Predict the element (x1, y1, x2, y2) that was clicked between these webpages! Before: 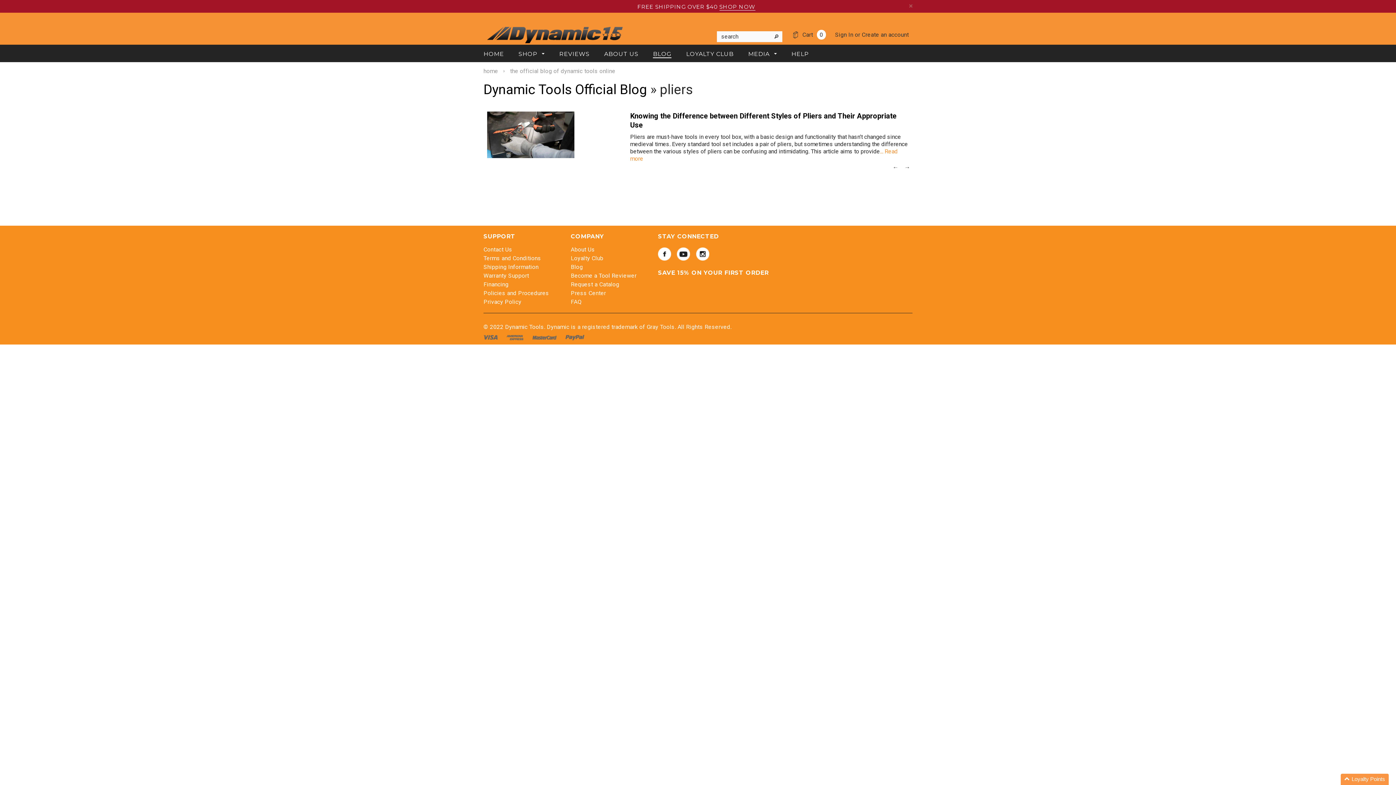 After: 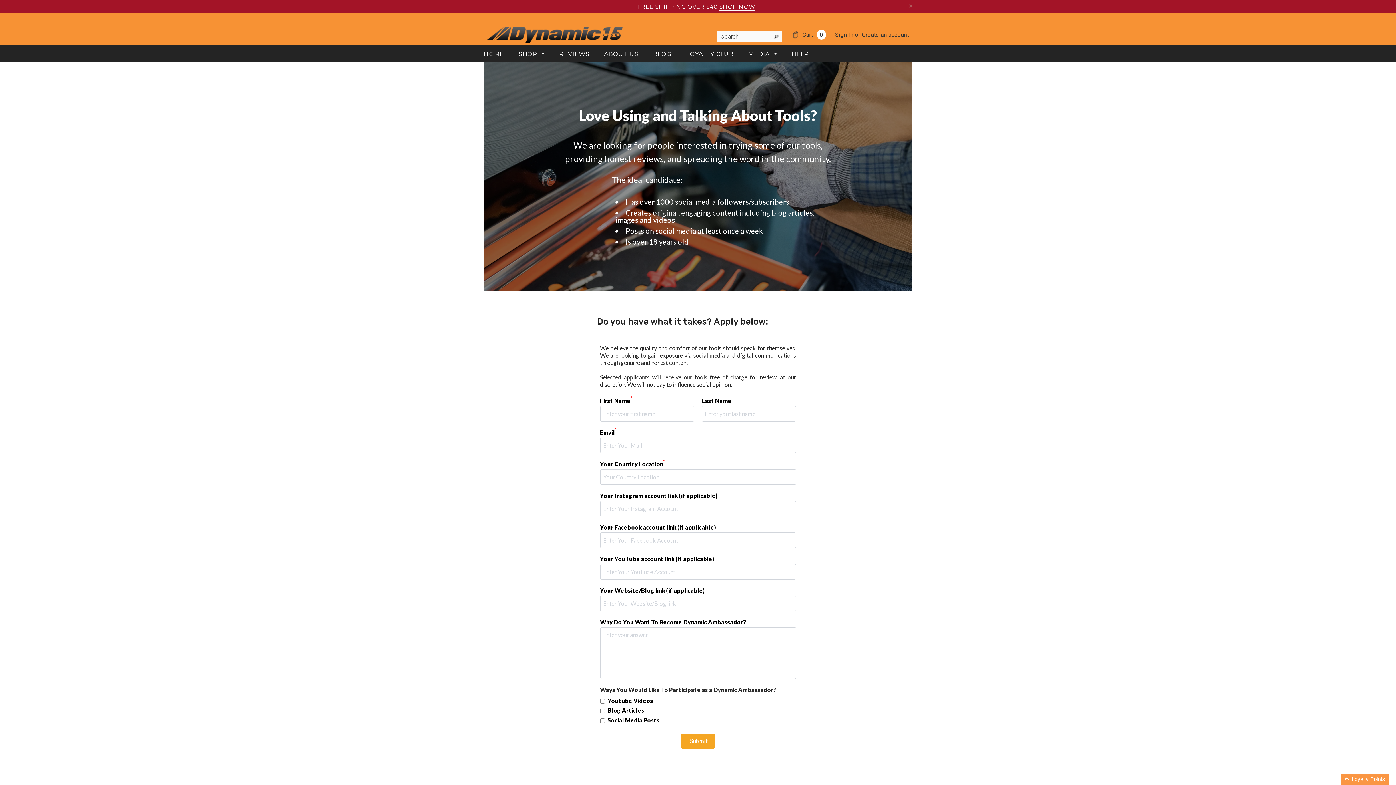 Action: bbox: (570, 272, 636, 279) label: Become a Tool Reviewer